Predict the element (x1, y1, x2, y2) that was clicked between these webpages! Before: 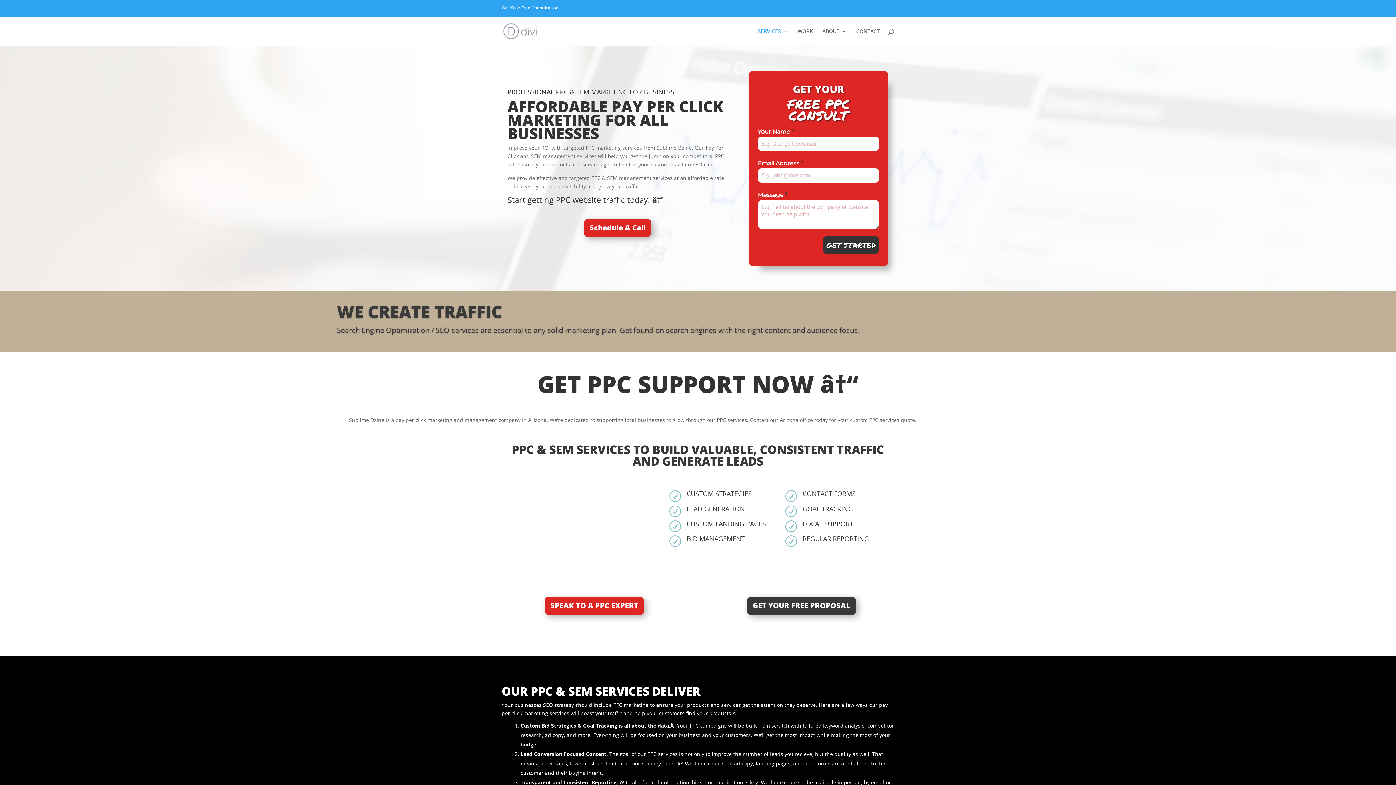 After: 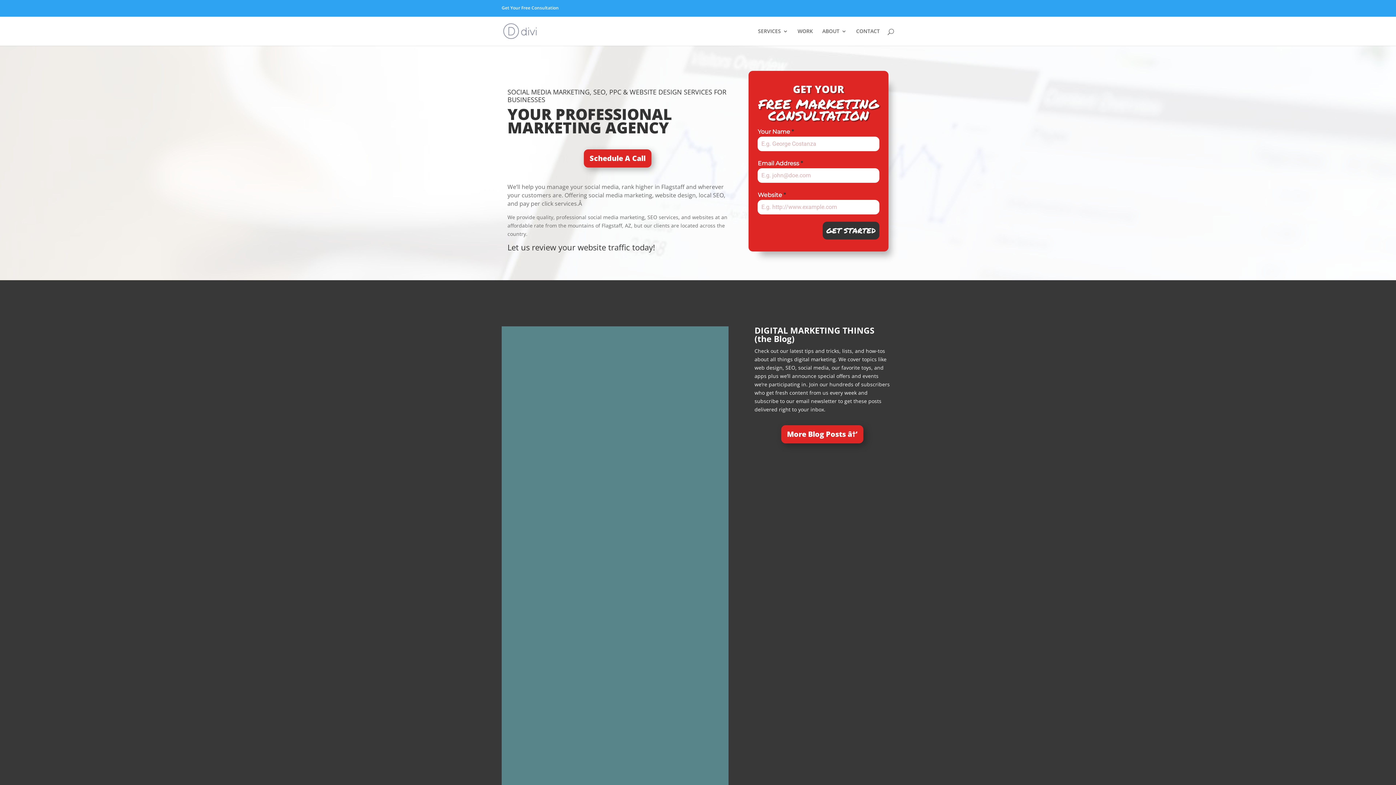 Action: bbox: (503, 27, 537, 33)